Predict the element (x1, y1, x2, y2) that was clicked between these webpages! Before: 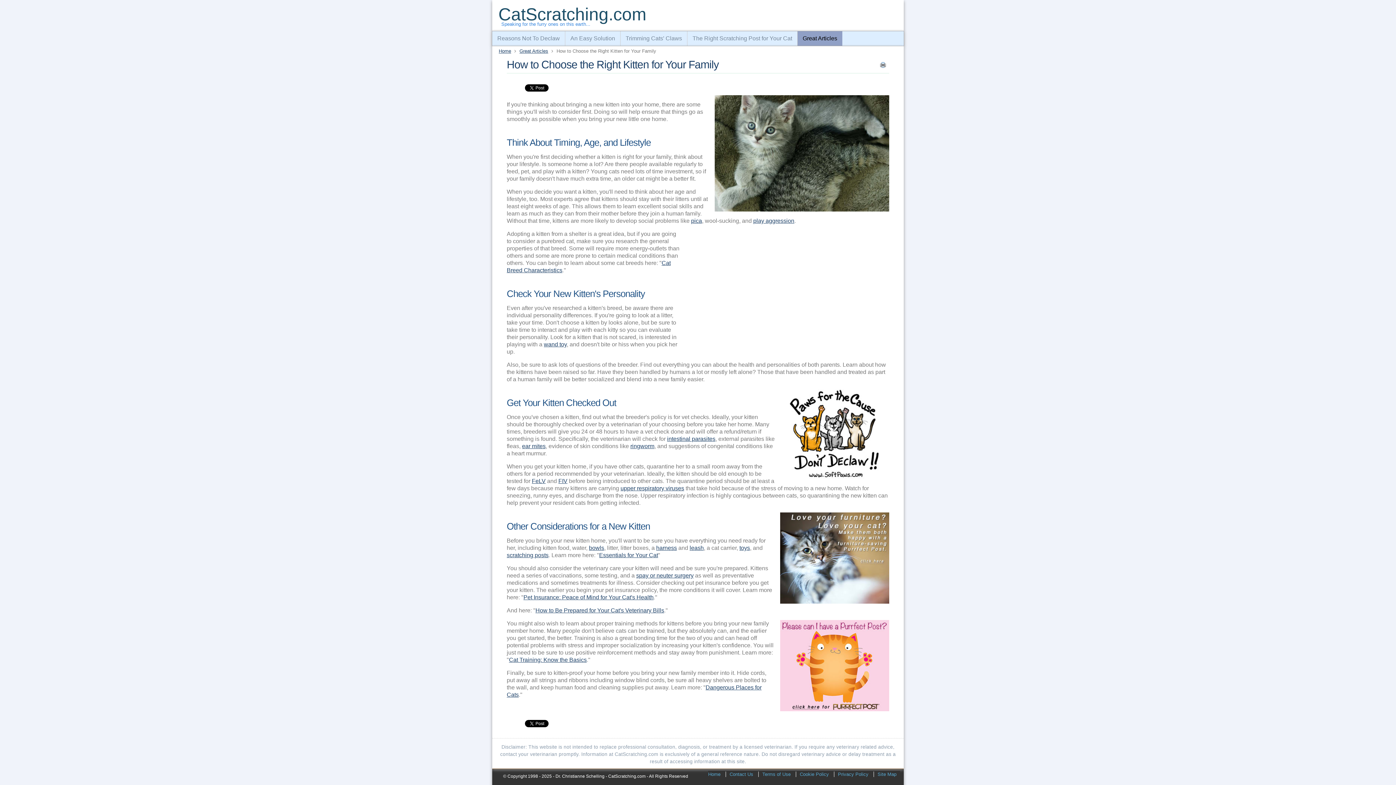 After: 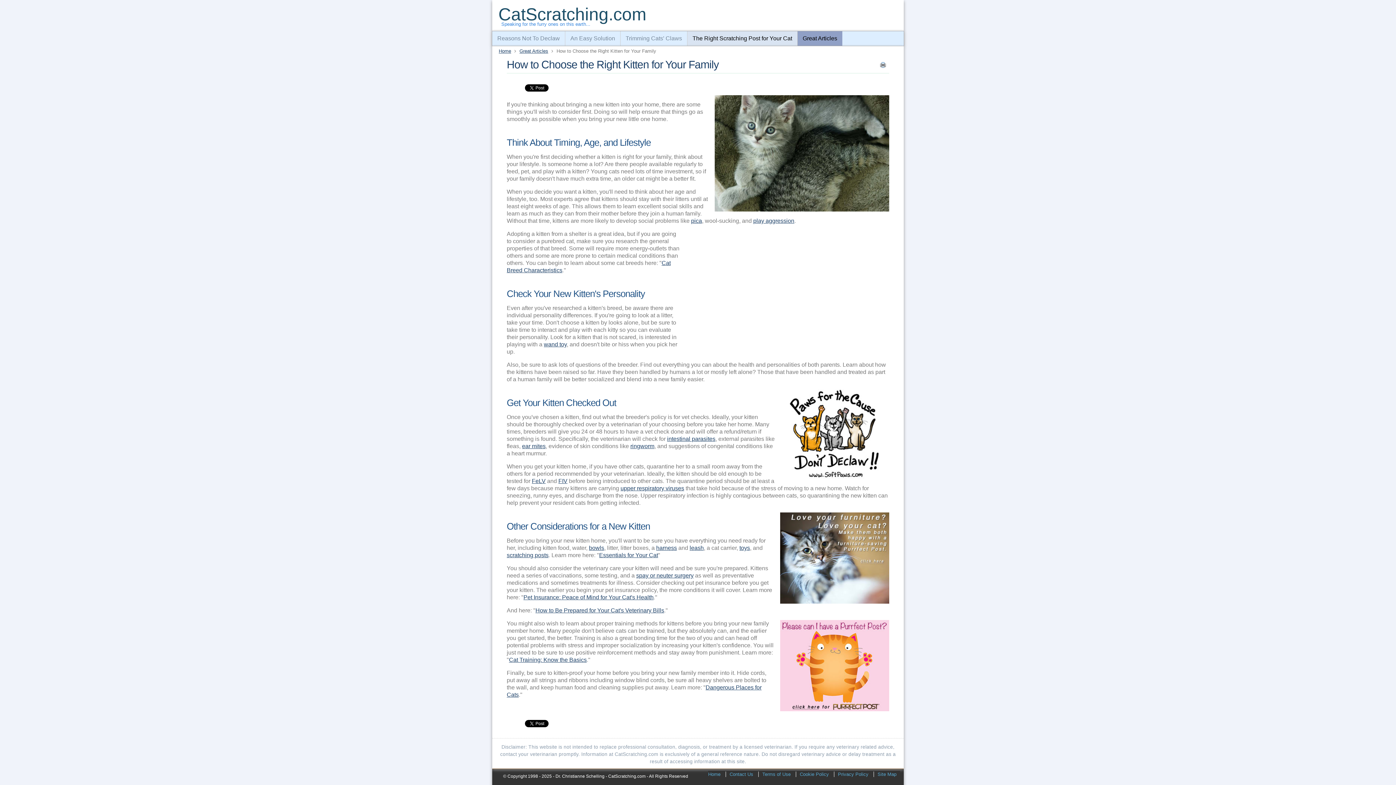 Action: bbox: (687, 31, 797, 45) label: The Right Scratching Post for Your Cat